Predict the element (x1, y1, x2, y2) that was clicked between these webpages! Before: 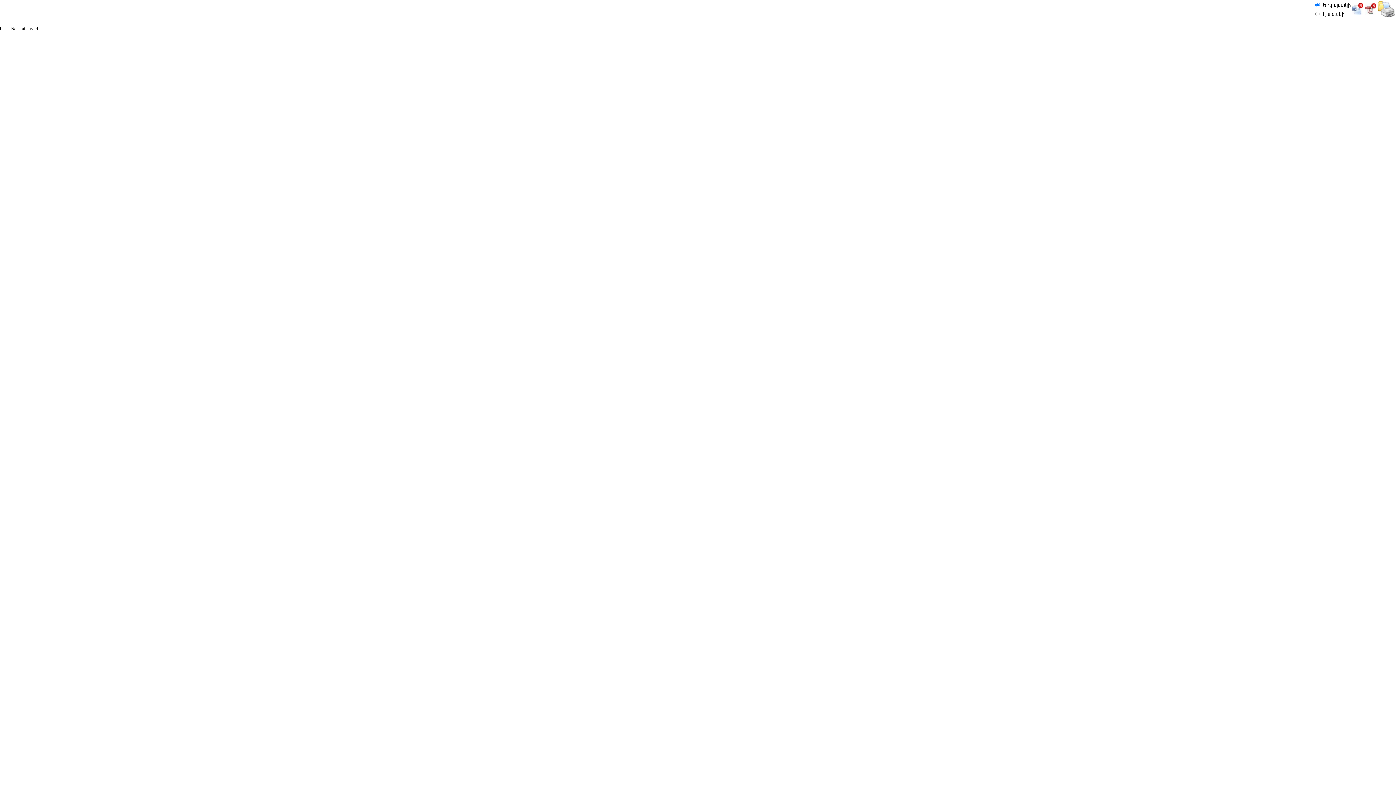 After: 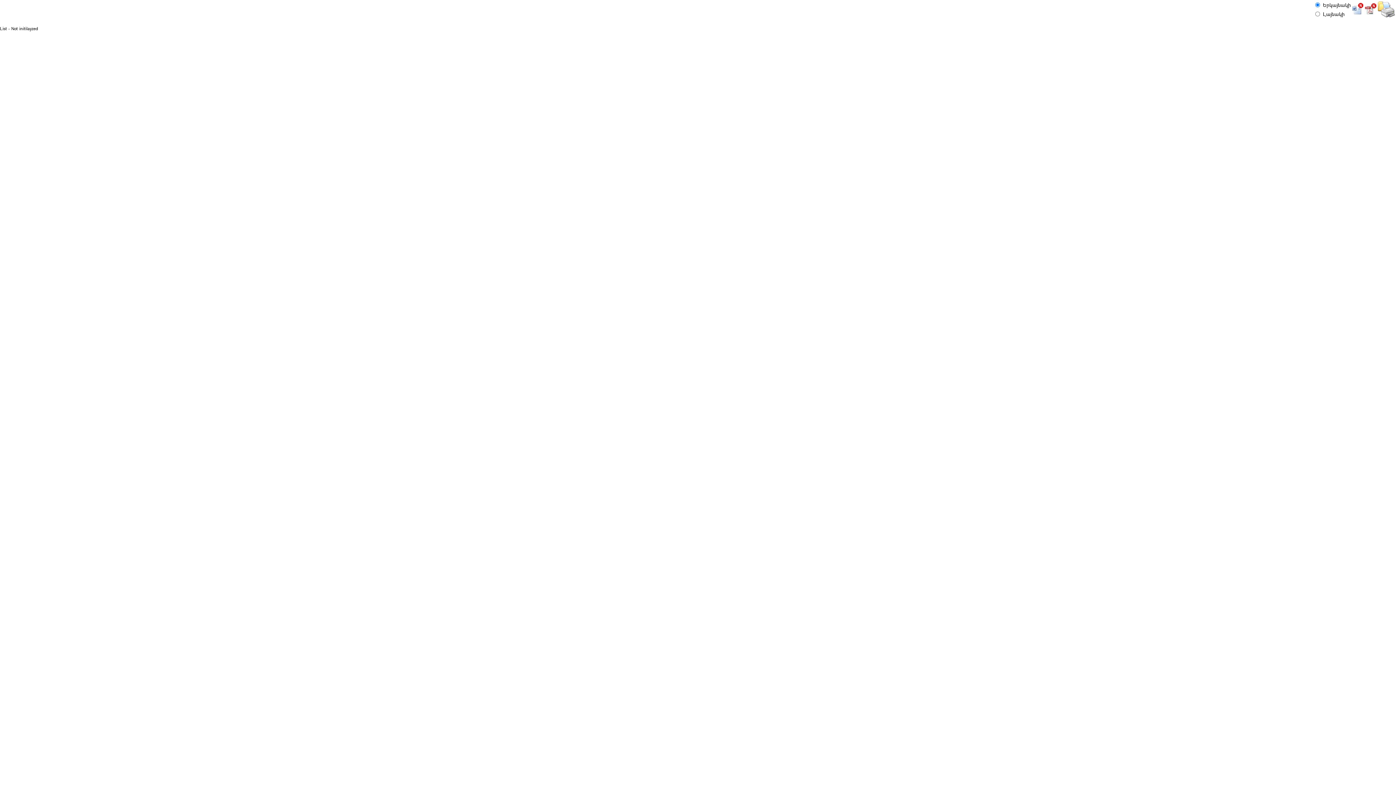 Action: bbox: (1378, 12, 1395, 18)